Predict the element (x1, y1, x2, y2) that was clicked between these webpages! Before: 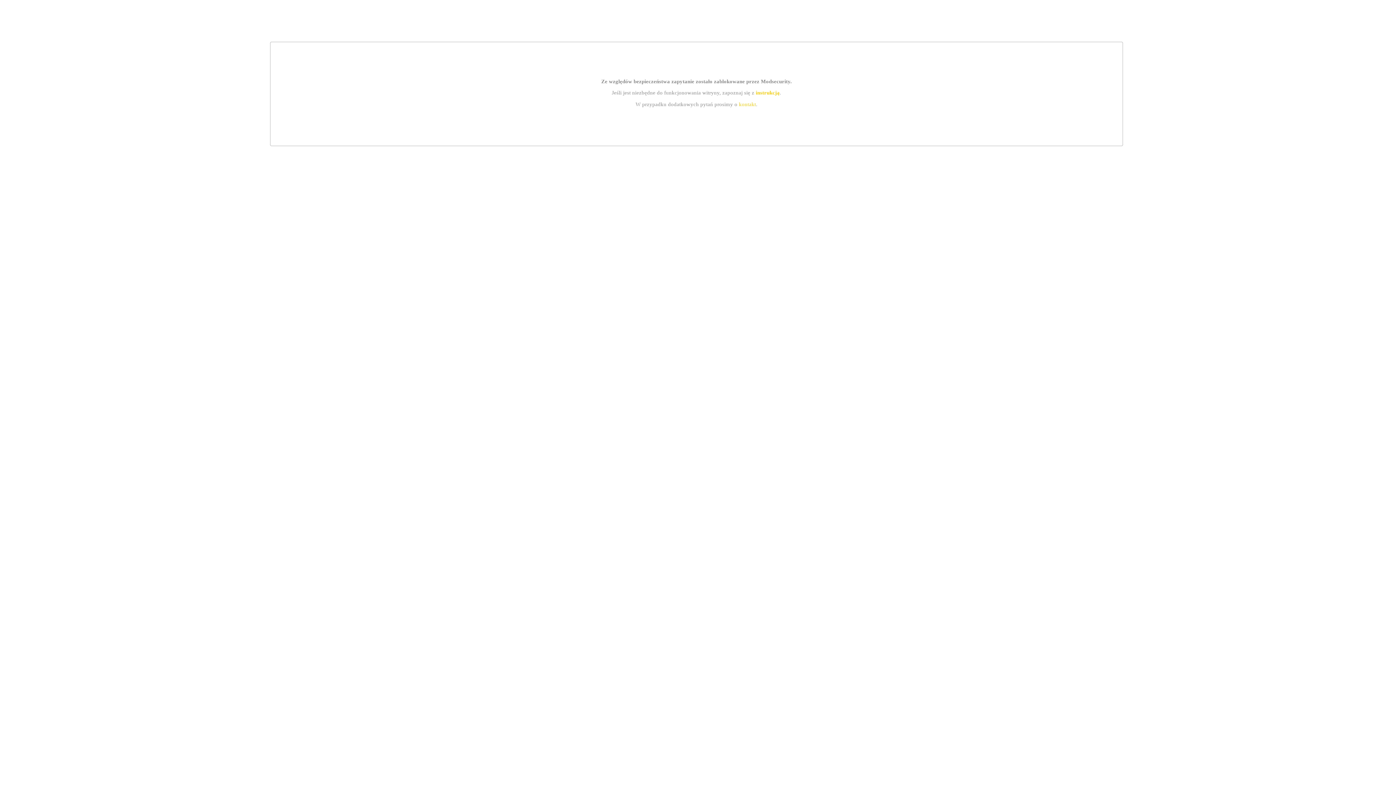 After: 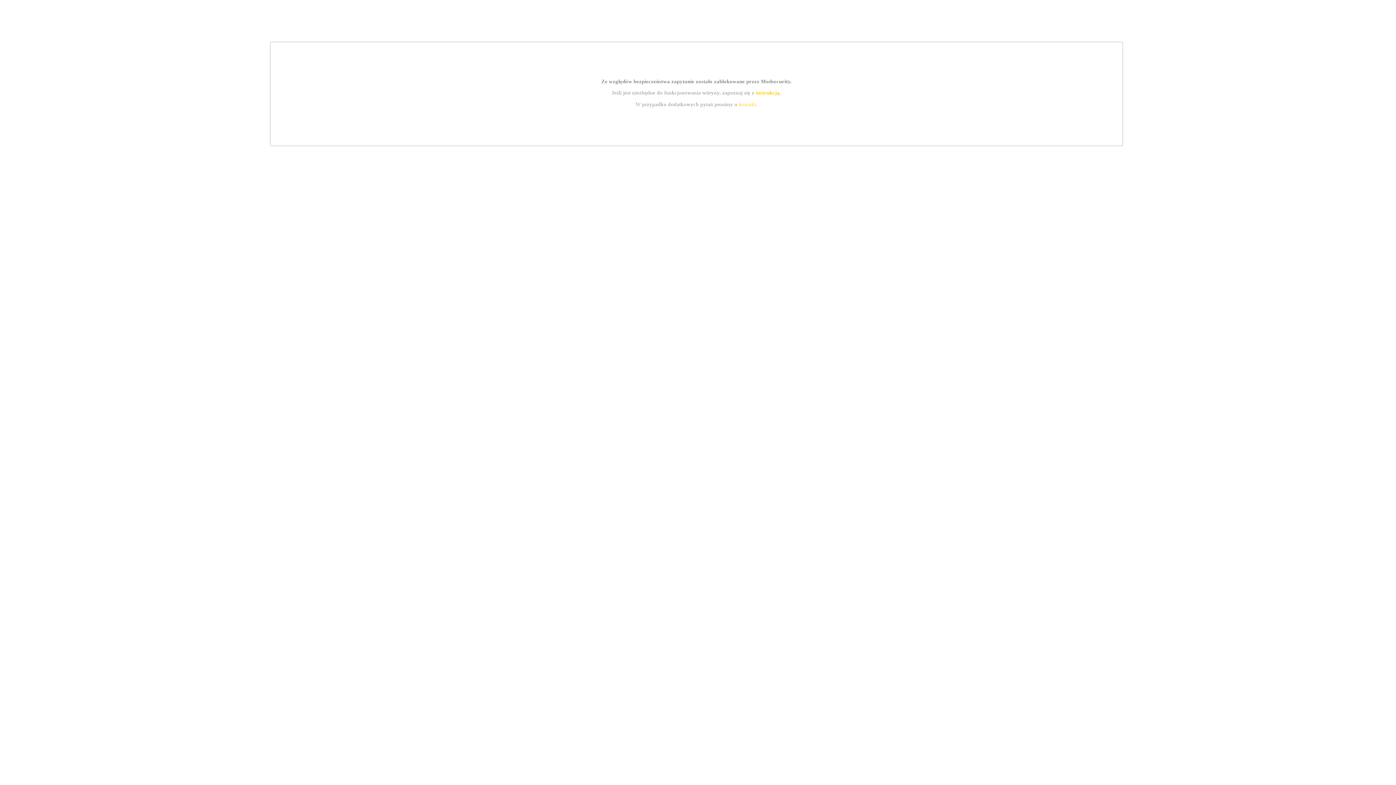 Action: bbox: (739, 101, 756, 107) label: kontakt